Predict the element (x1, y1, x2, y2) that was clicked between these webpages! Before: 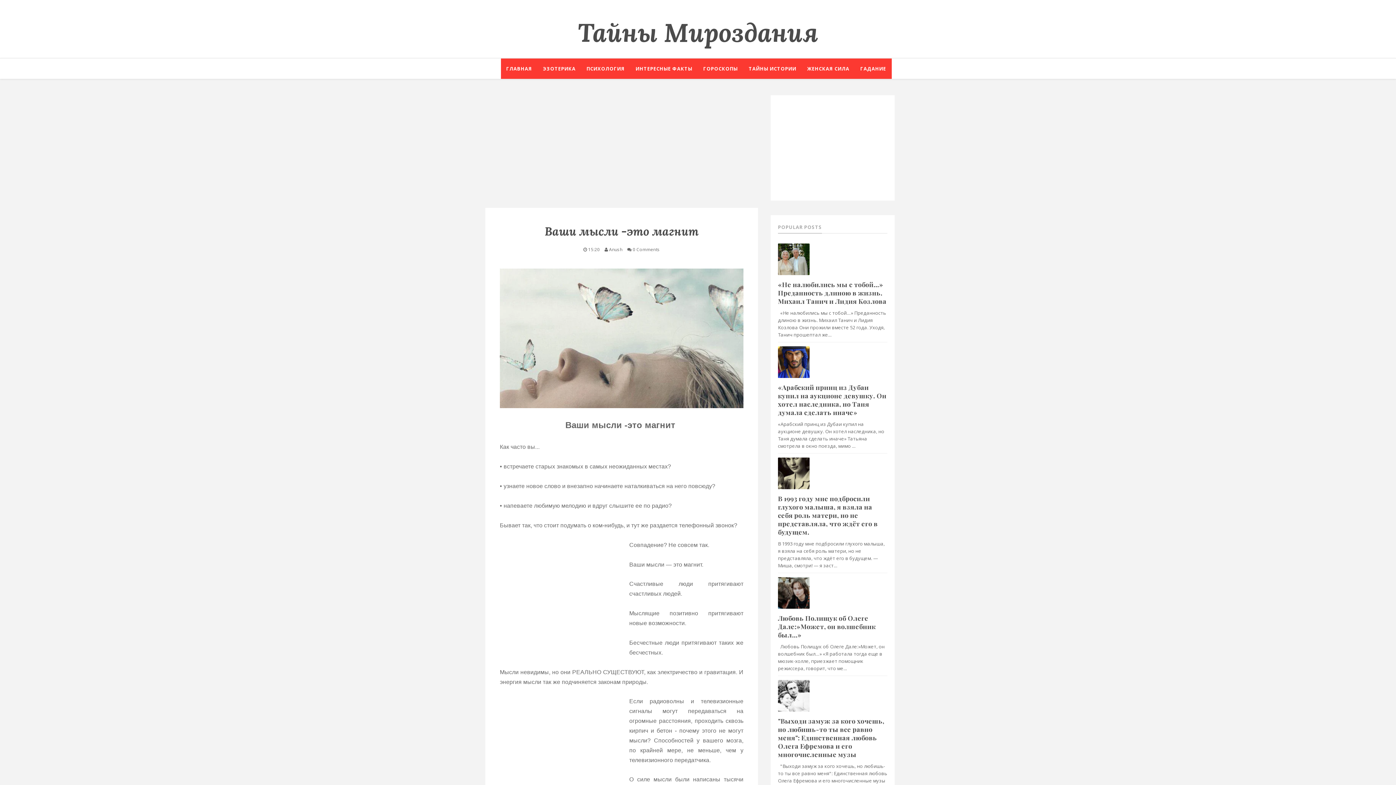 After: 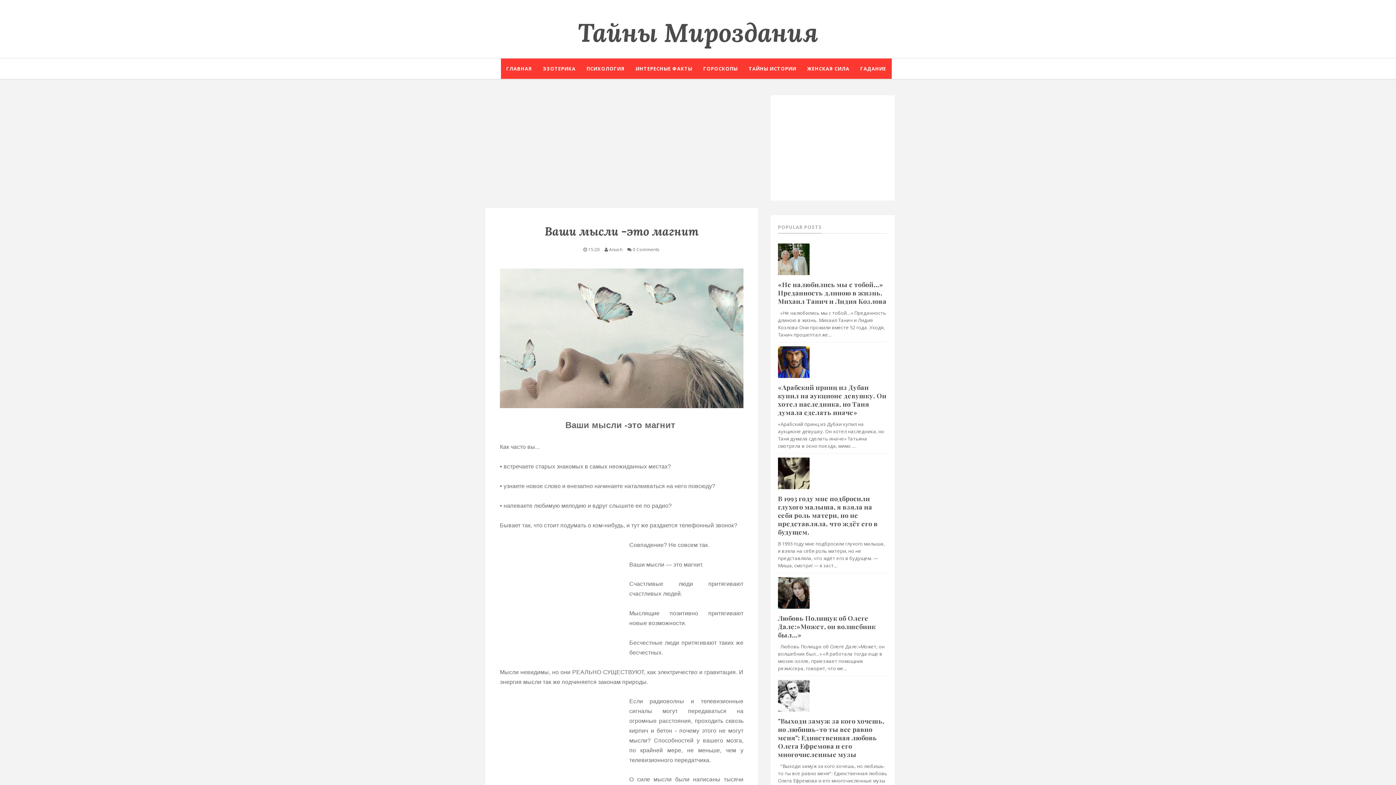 Action: bbox: (778, 680, 809, 711)